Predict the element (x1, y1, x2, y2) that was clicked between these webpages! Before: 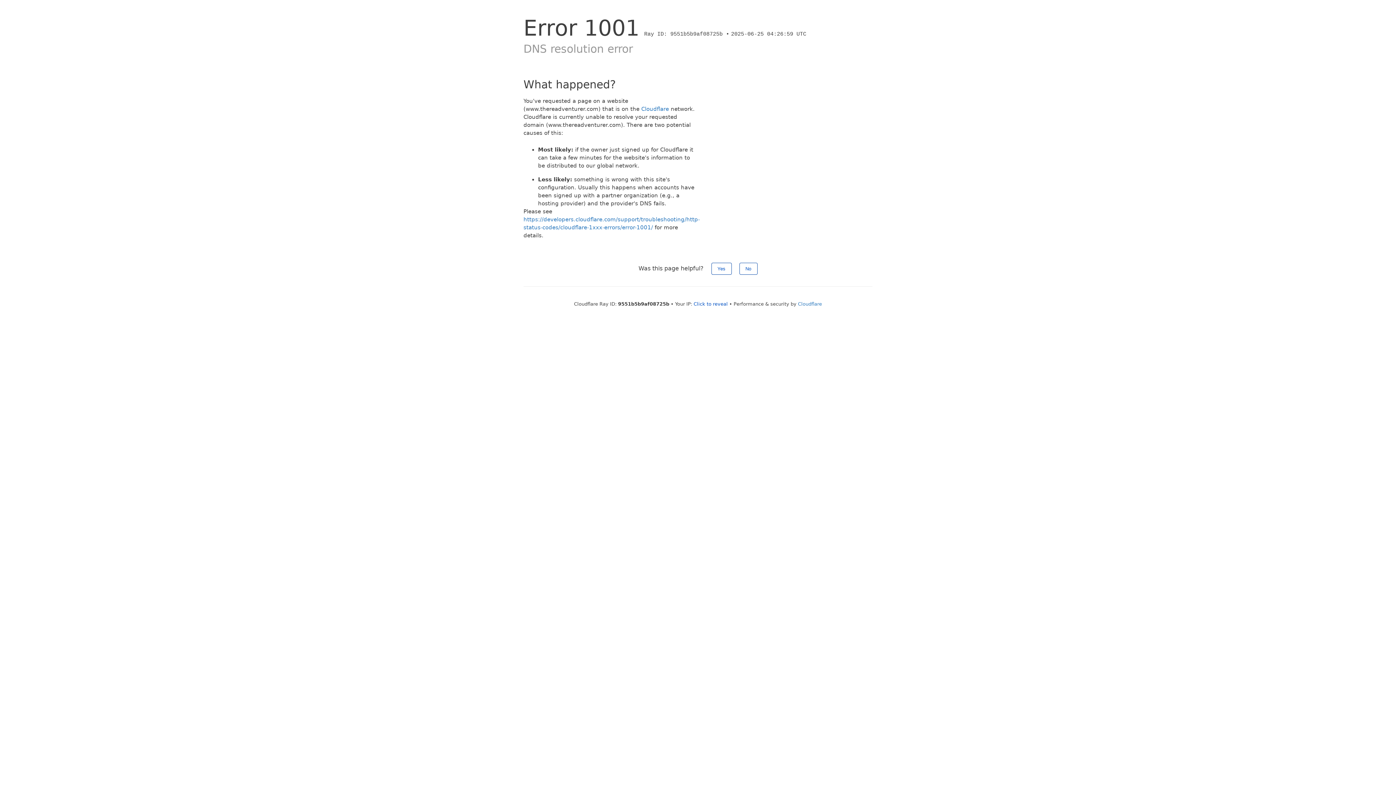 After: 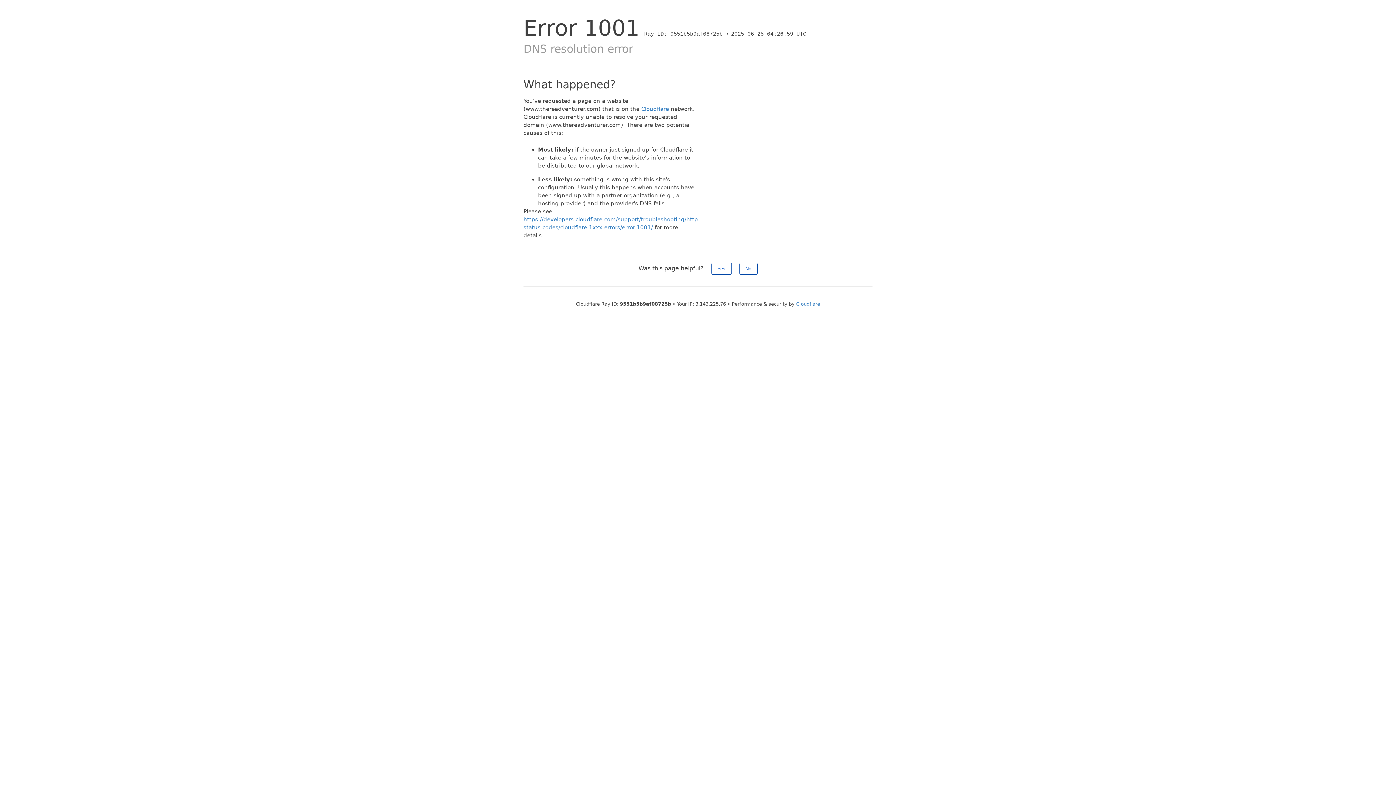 Action: label: Click to reveal bbox: (693, 301, 728, 306)